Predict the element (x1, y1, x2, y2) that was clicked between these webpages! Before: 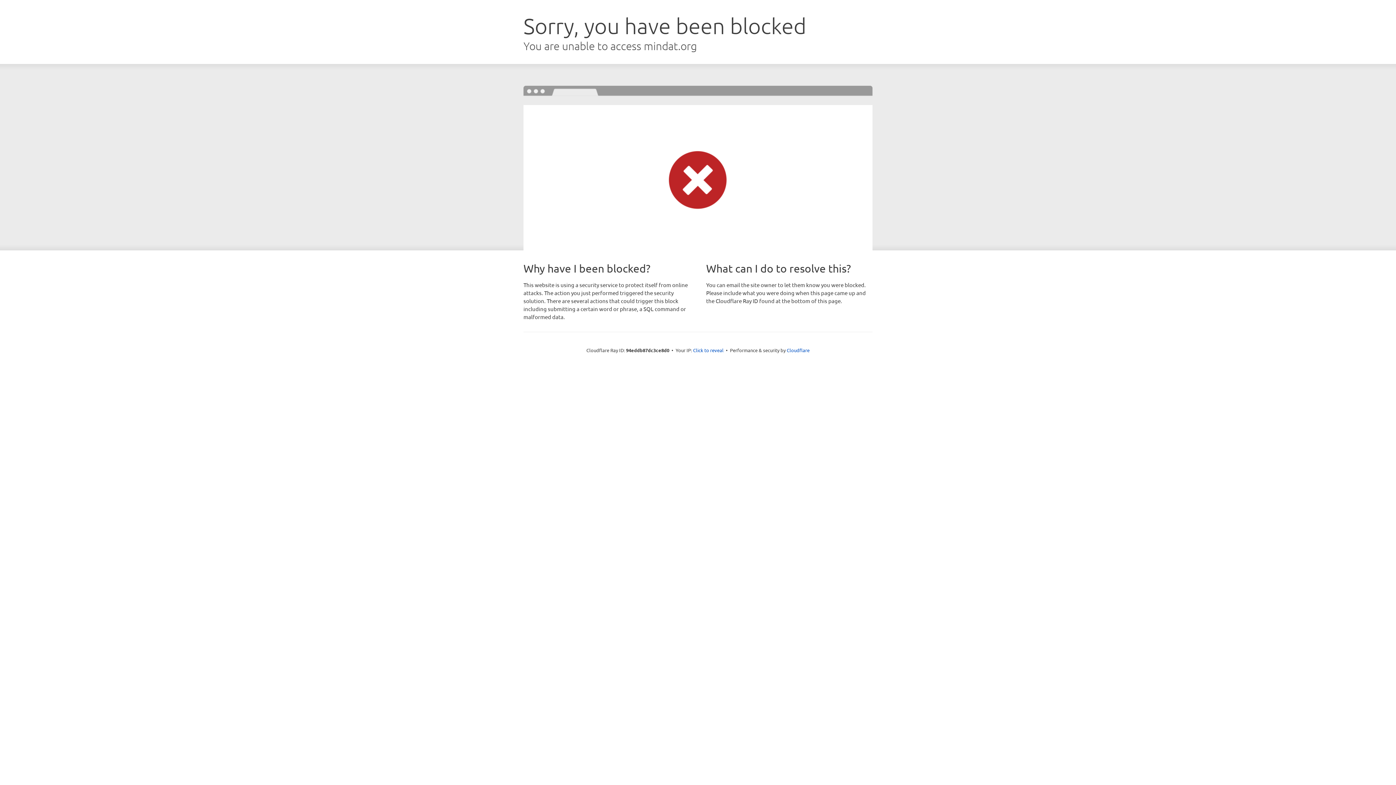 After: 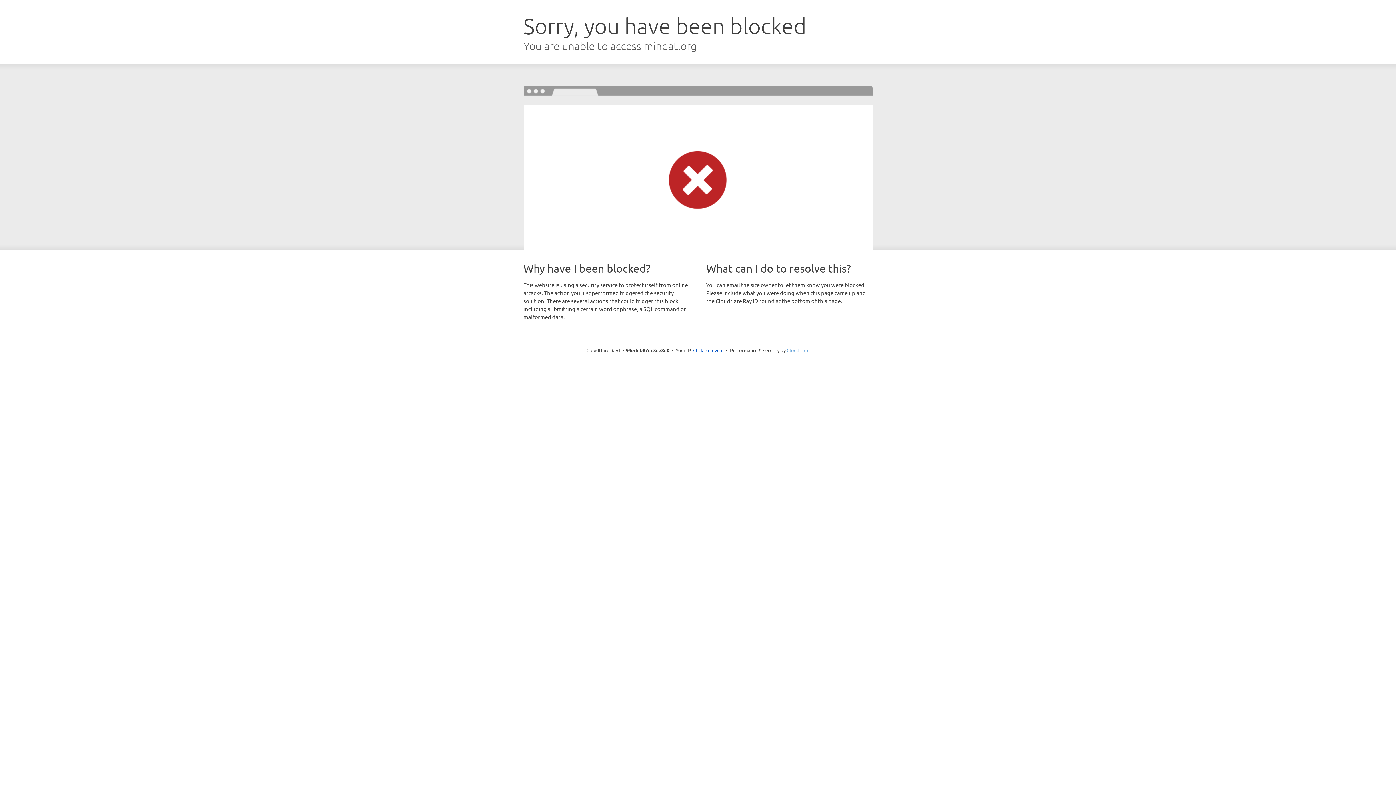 Action: label: Cloudflare bbox: (786, 347, 809, 353)